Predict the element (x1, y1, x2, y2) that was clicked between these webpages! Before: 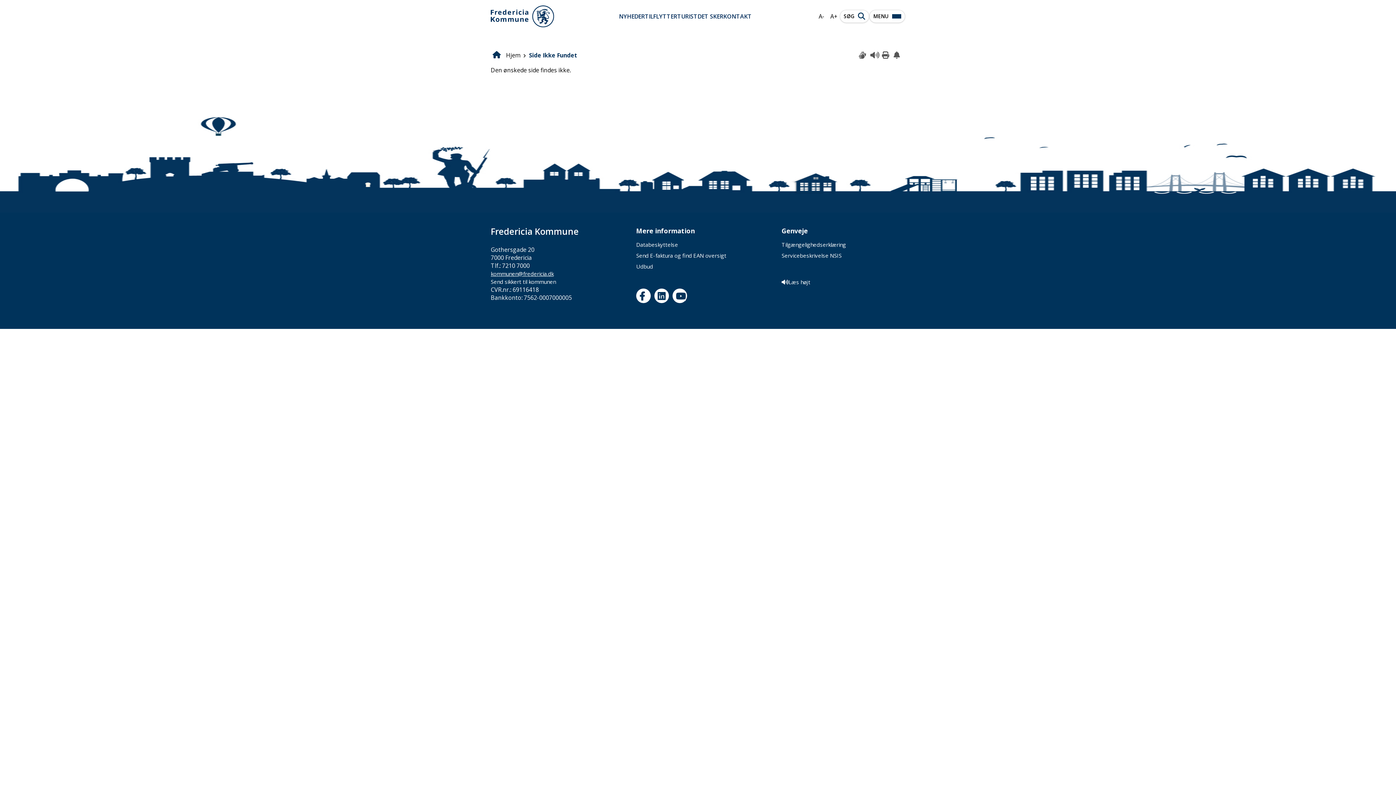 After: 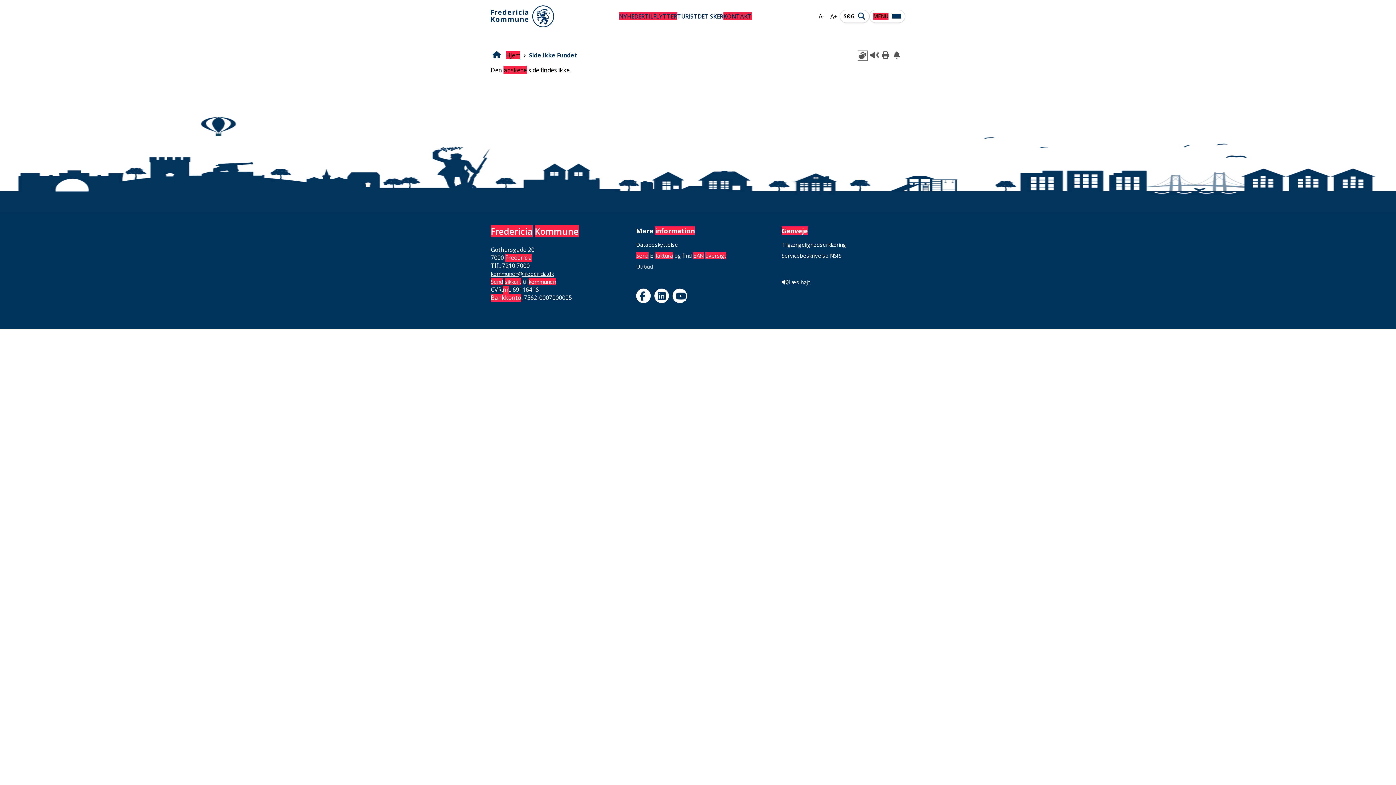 Action: bbox: (858, 51, 866, 59)